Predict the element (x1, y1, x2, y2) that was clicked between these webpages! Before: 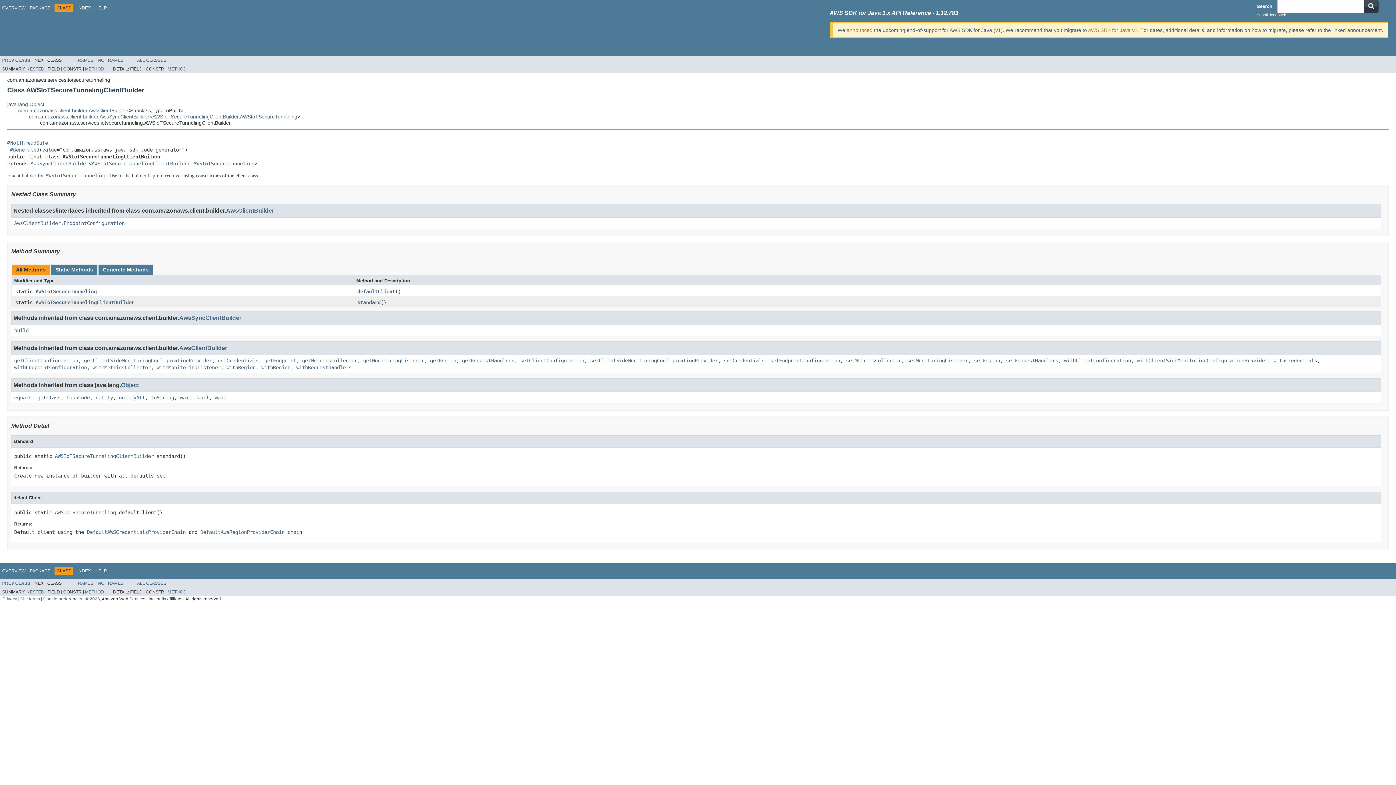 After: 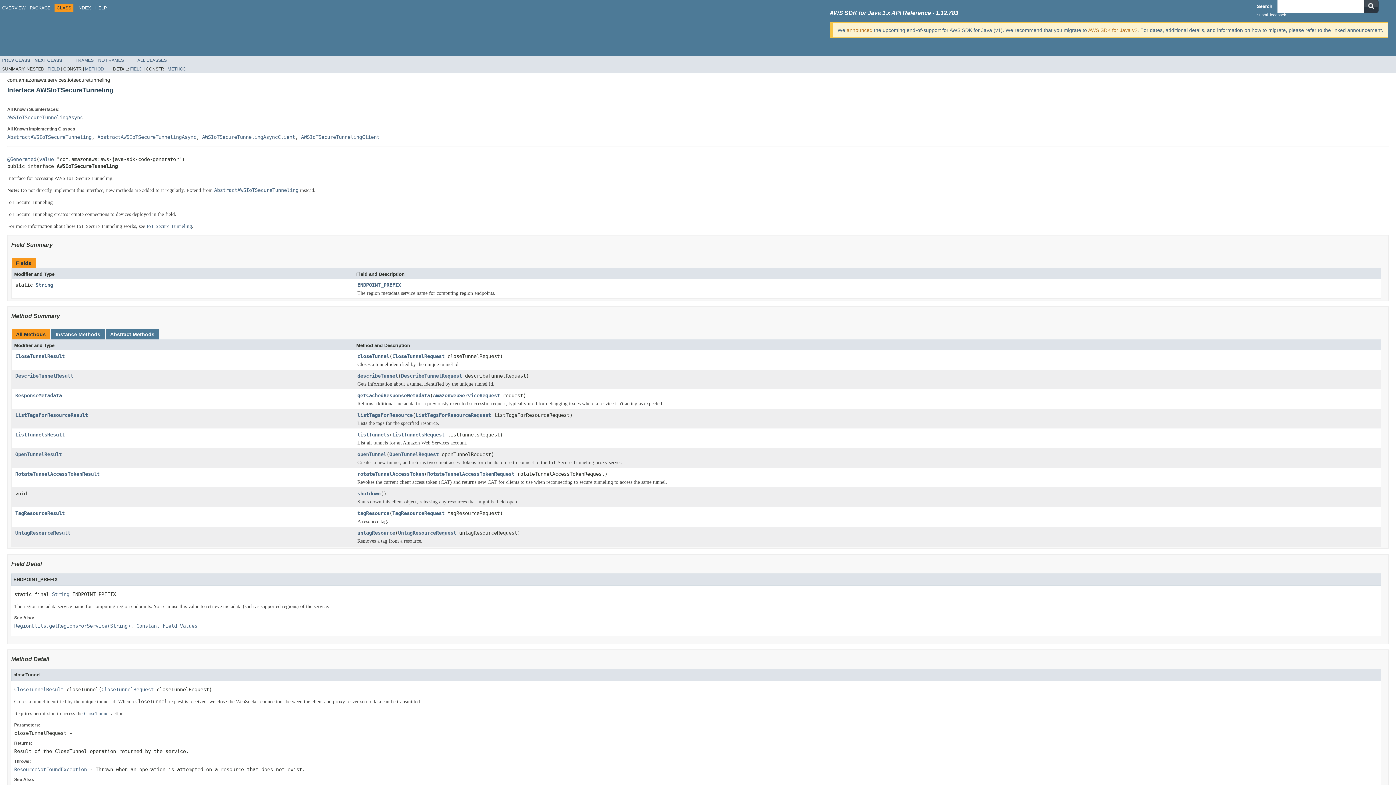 Action: label: AWSIoTSecureTunneling bbox: (54, 509, 116, 515)